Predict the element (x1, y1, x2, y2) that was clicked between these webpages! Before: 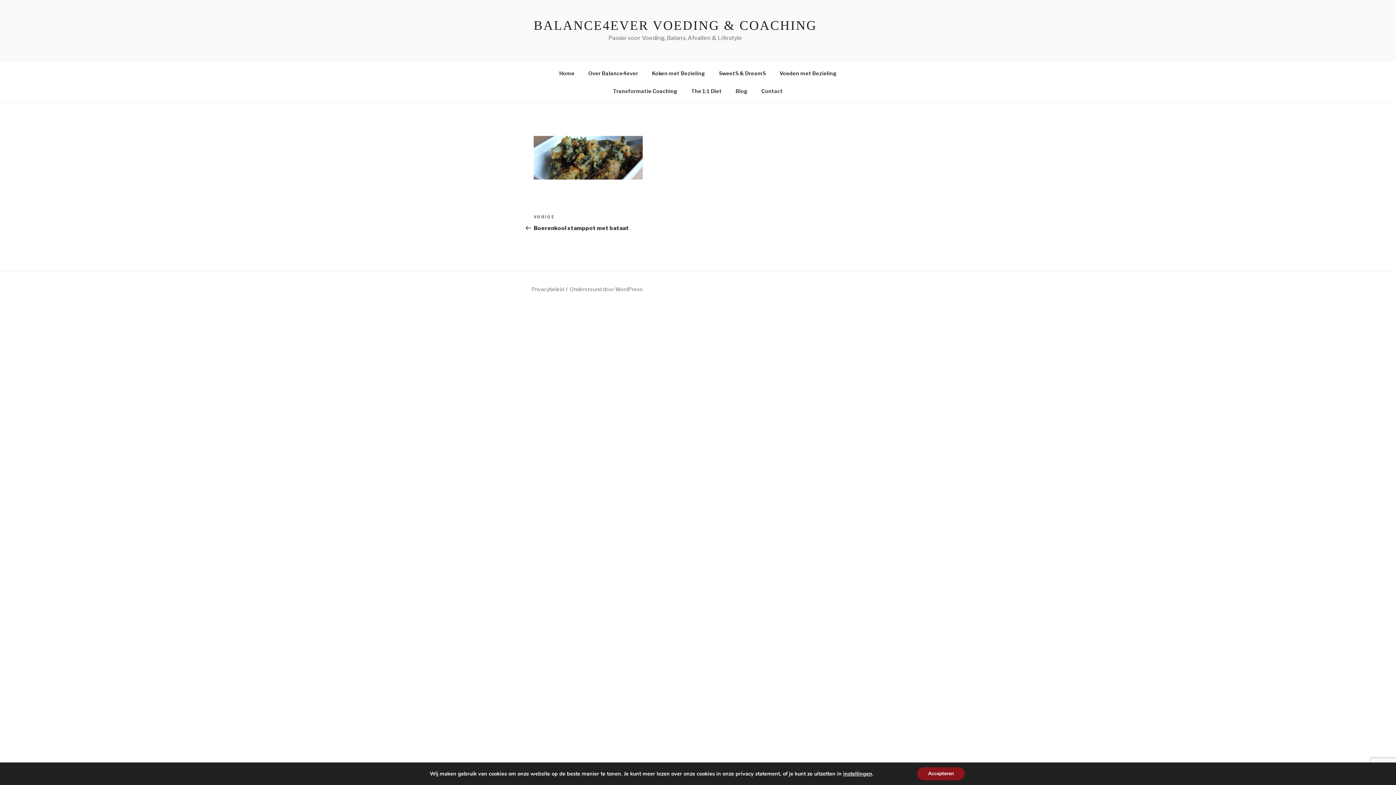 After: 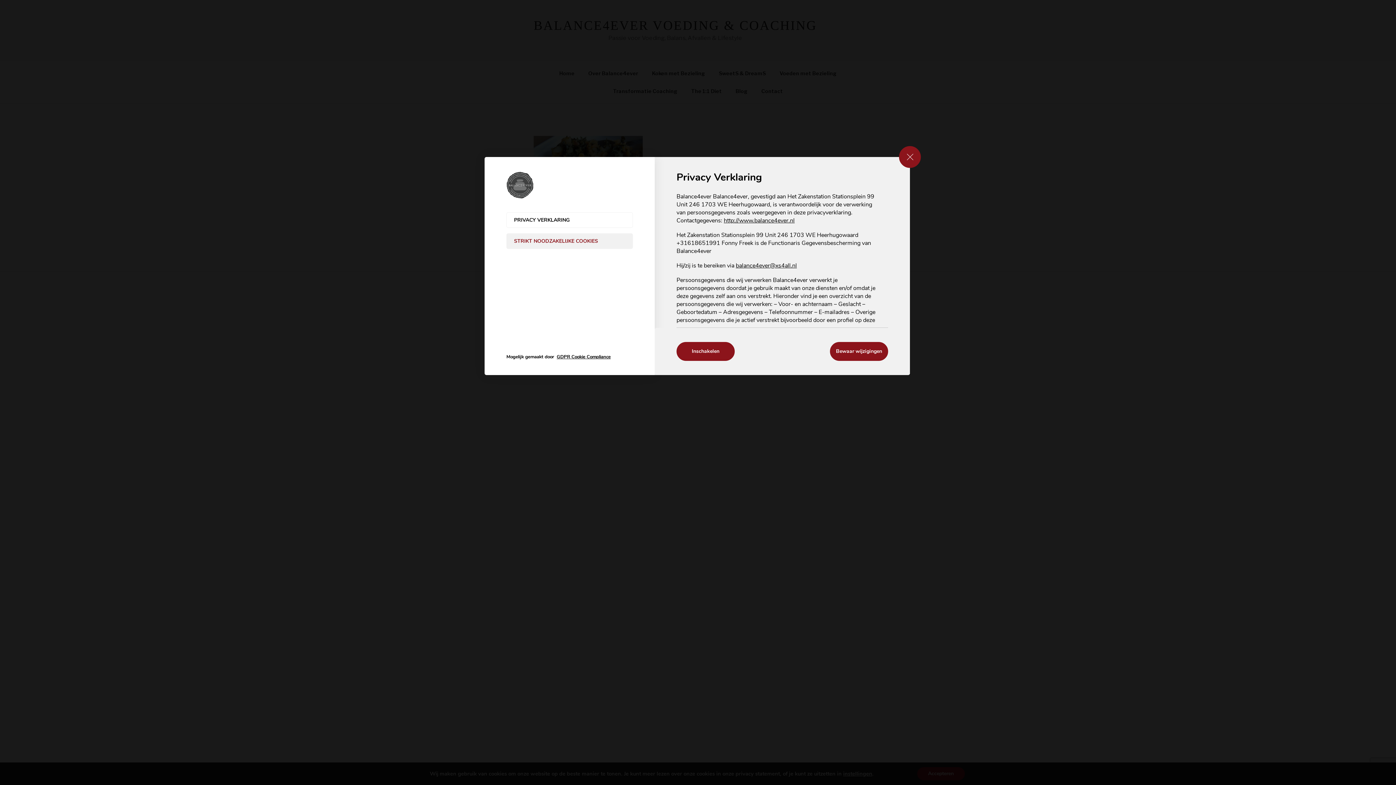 Action: label: instellingen bbox: (843, 770, 872, 777)